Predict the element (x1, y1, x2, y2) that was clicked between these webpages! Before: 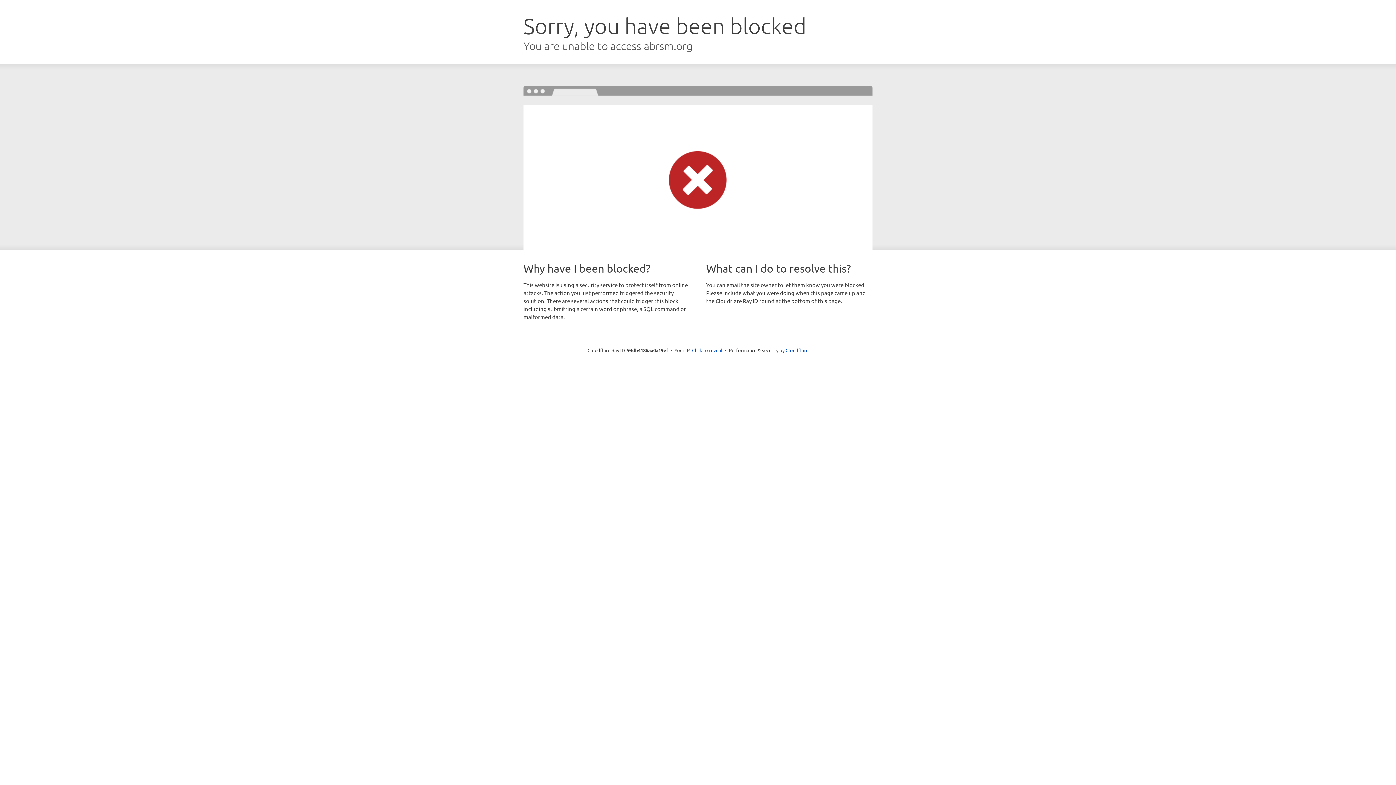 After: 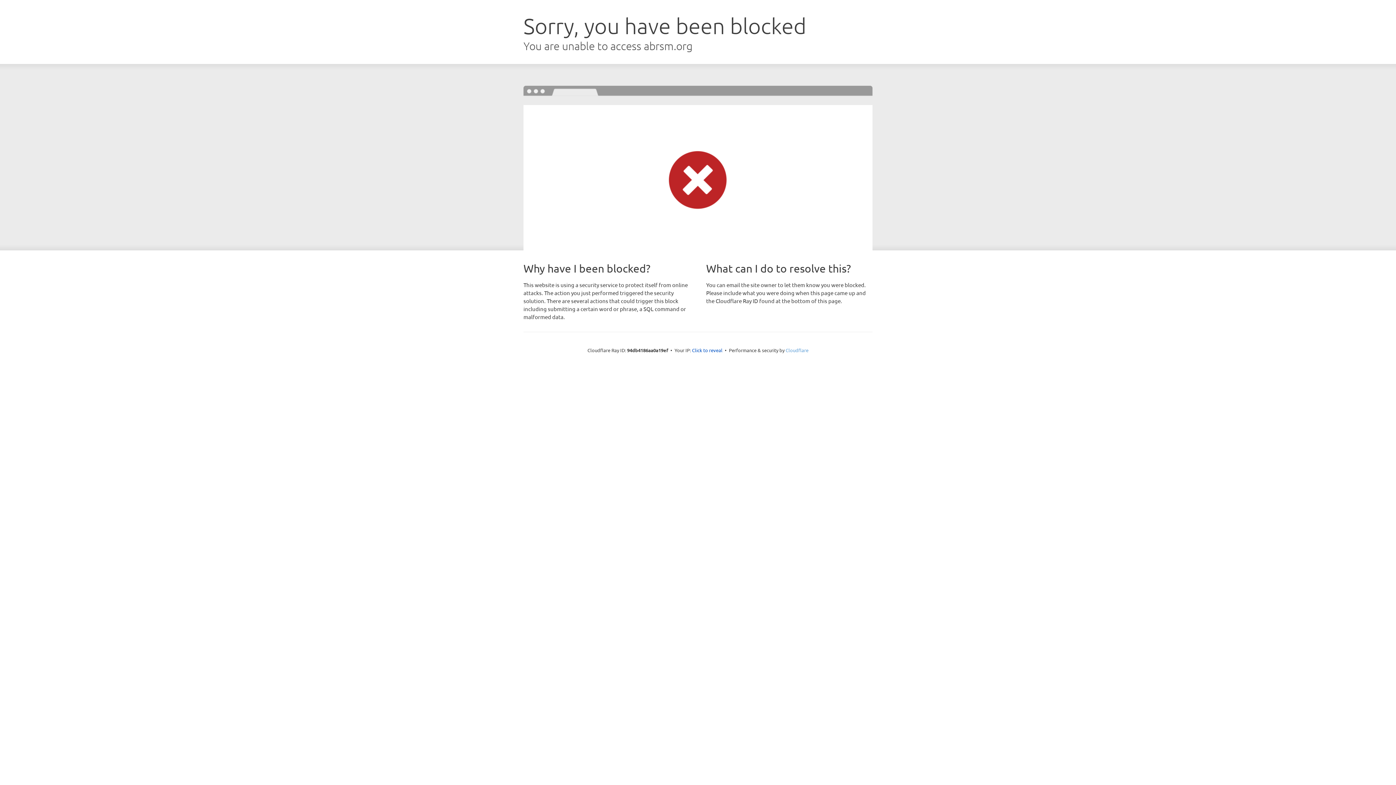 Action: label: Cloudflare bbox: (785, 347, 808, 353)